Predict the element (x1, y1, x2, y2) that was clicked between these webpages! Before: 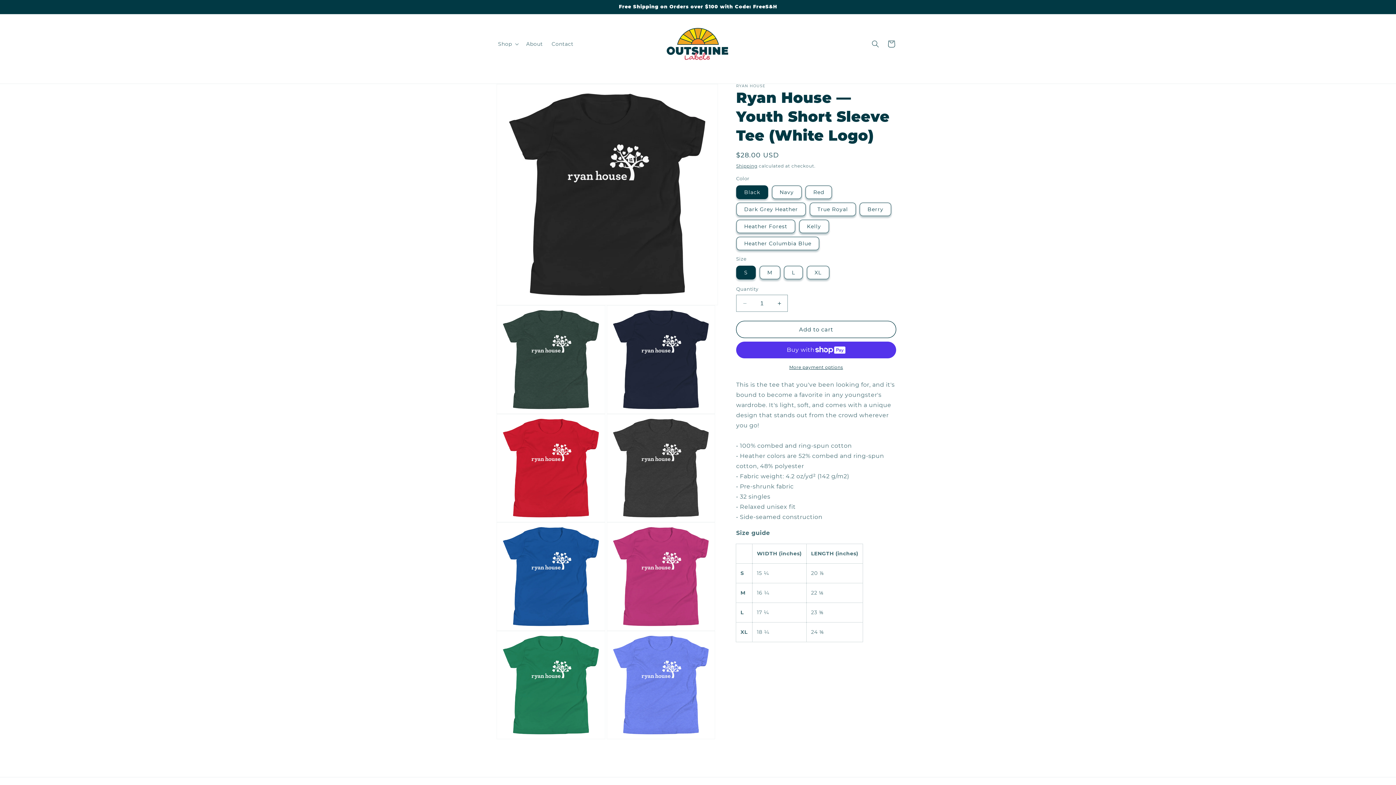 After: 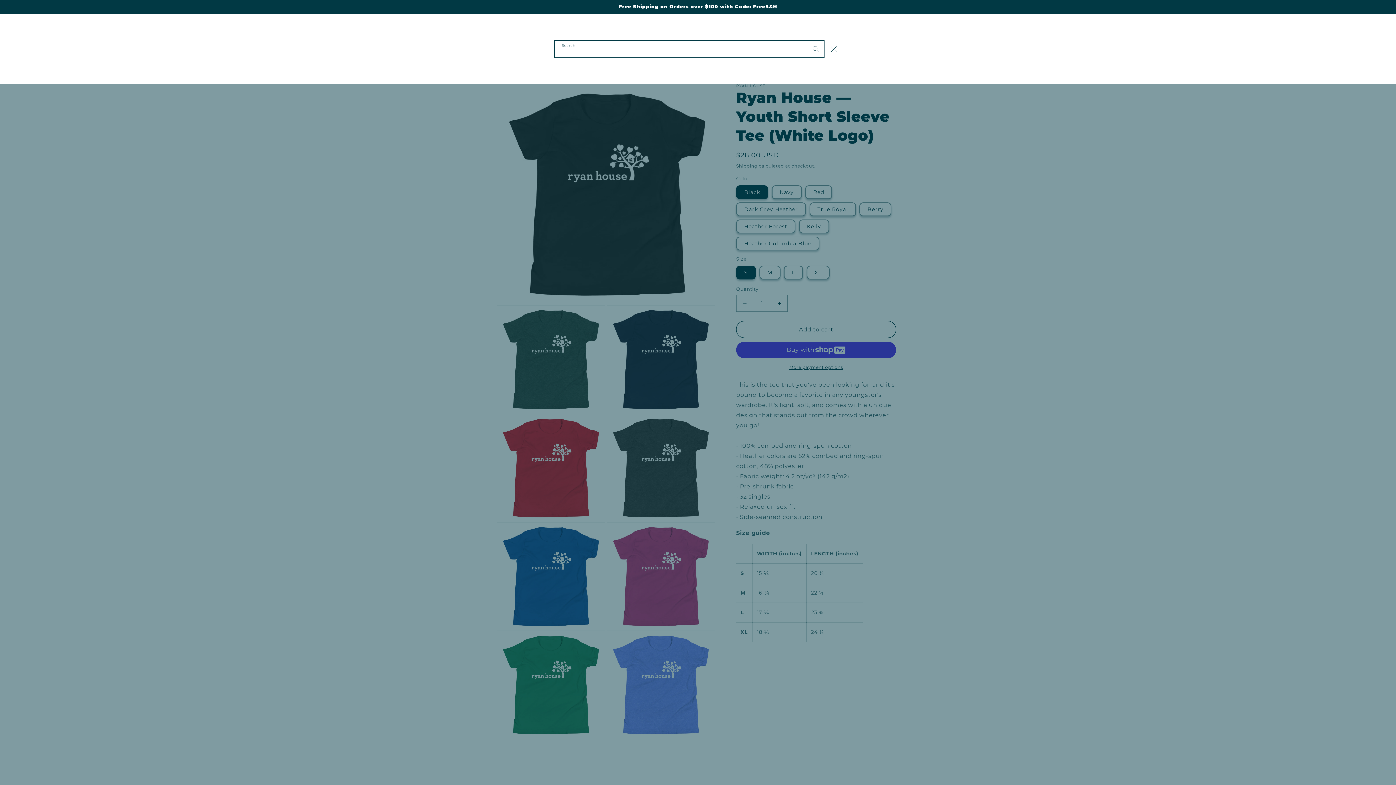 Action: label: Search bbox: (867, 35, 883, 51)